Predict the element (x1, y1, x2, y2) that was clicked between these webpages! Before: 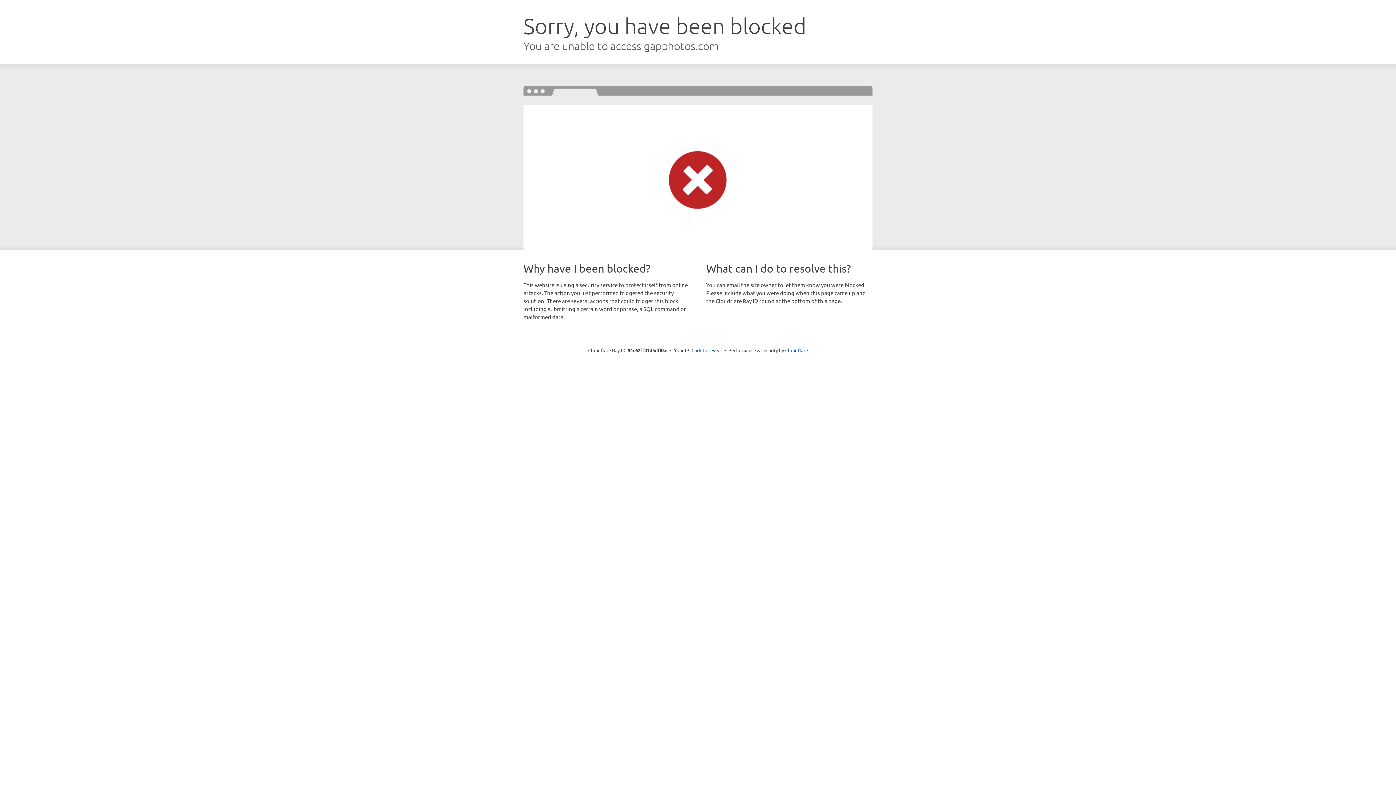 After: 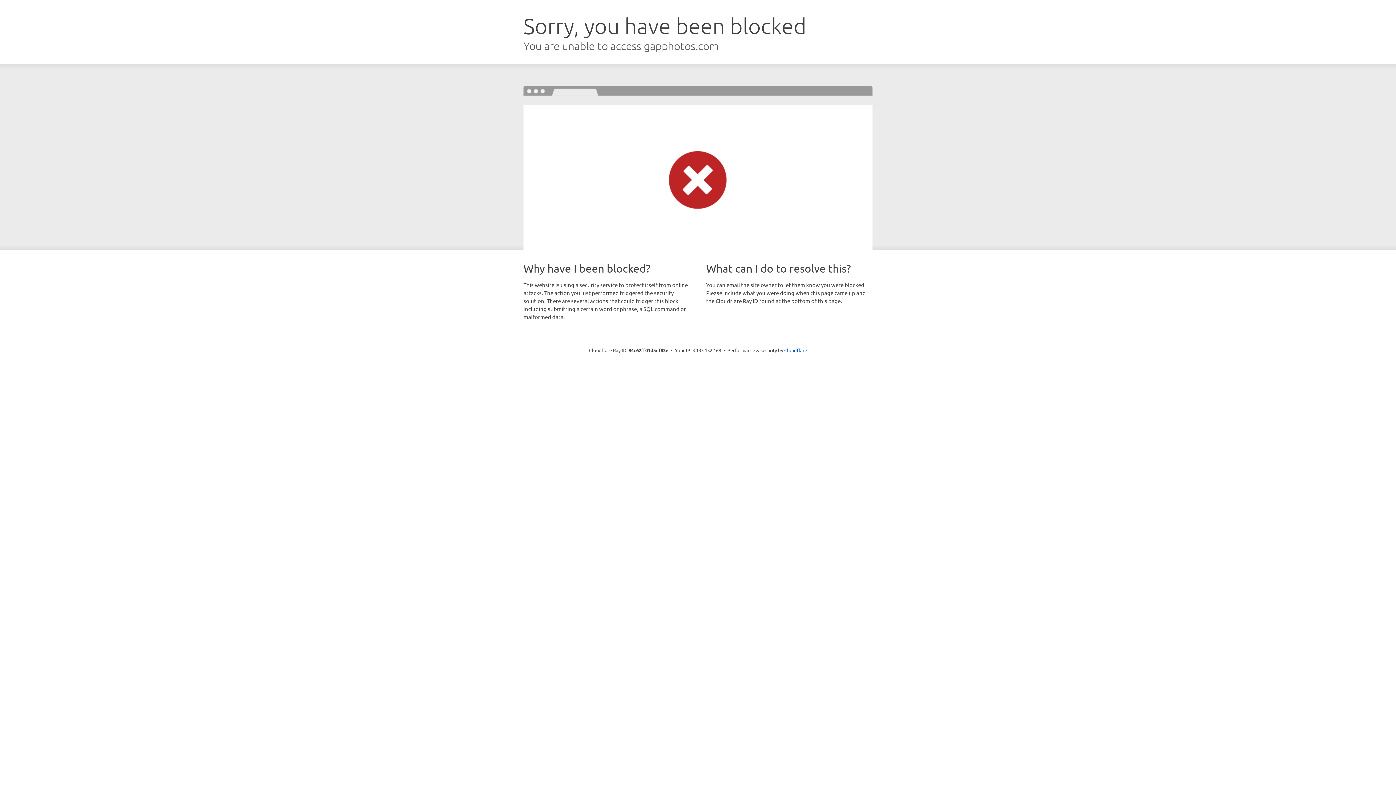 Action: bbox: (691, 346, 722, 353) label: Click to reveal